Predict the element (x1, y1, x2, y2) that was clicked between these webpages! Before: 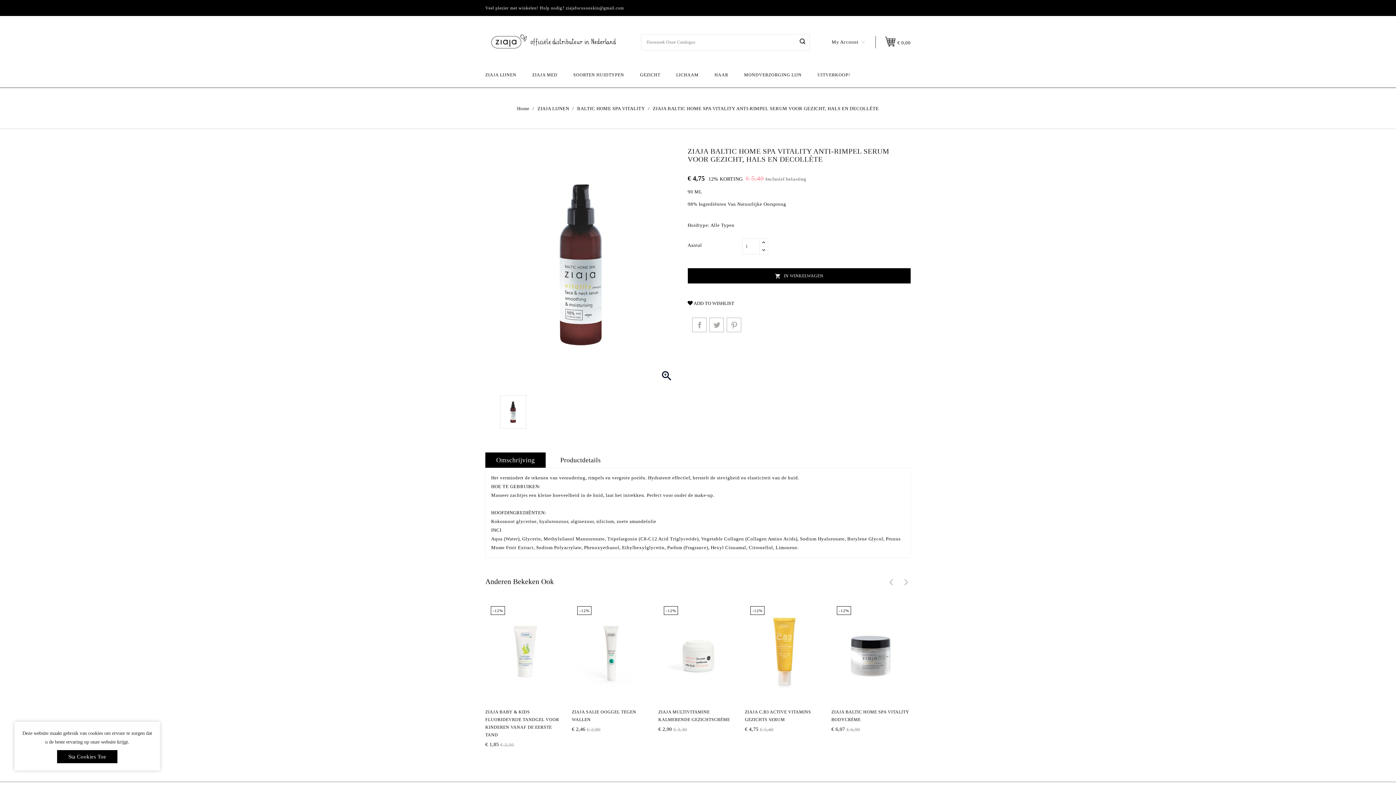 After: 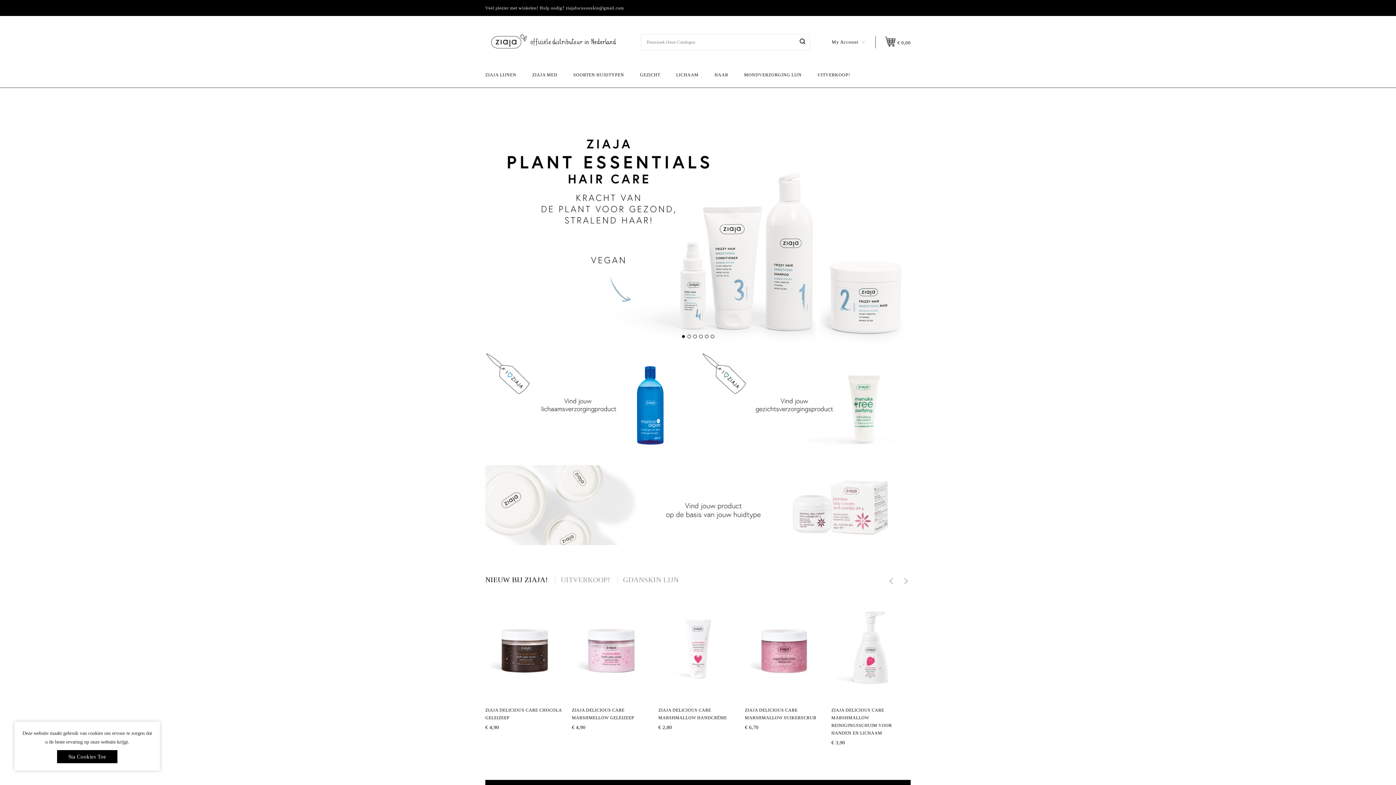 Action: bbox: (517, 105, 531, 111) label: Home 